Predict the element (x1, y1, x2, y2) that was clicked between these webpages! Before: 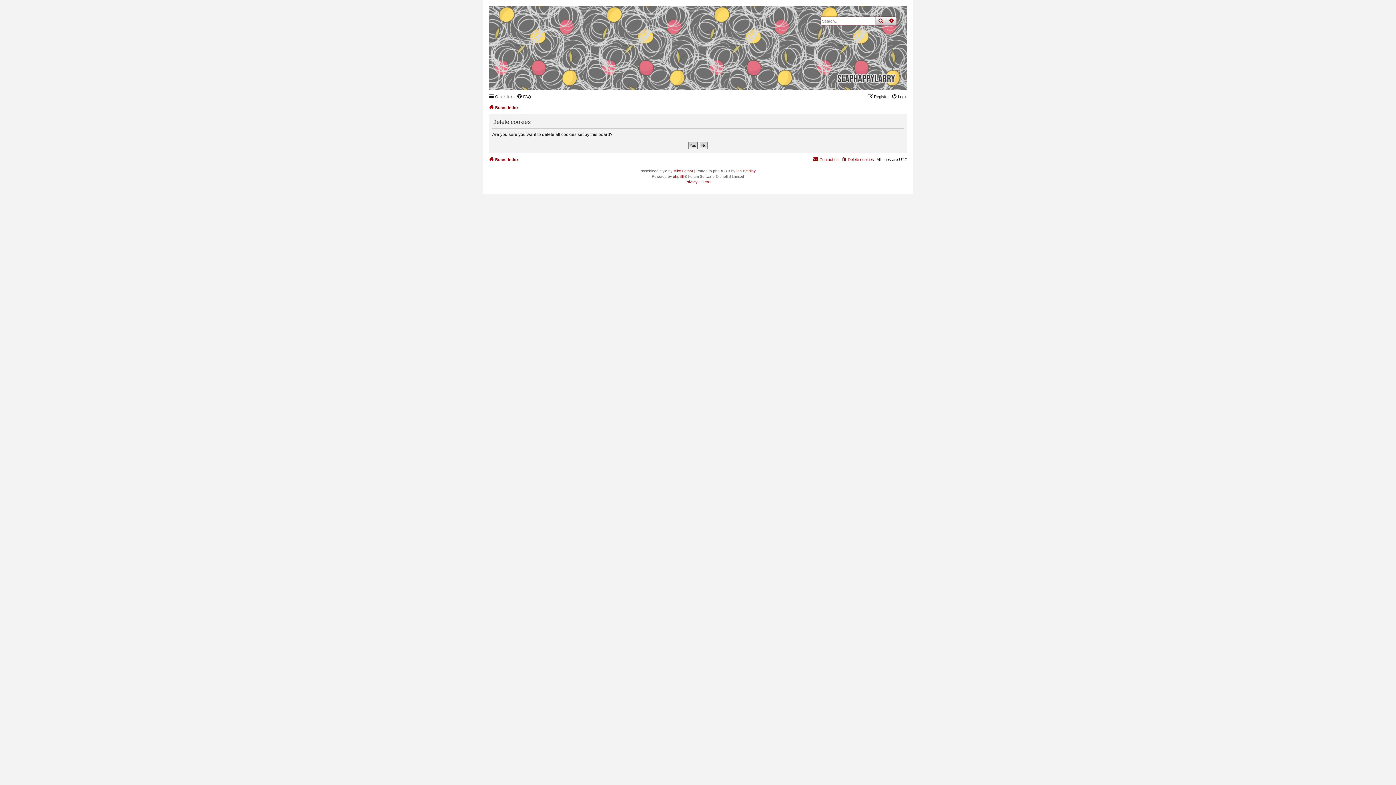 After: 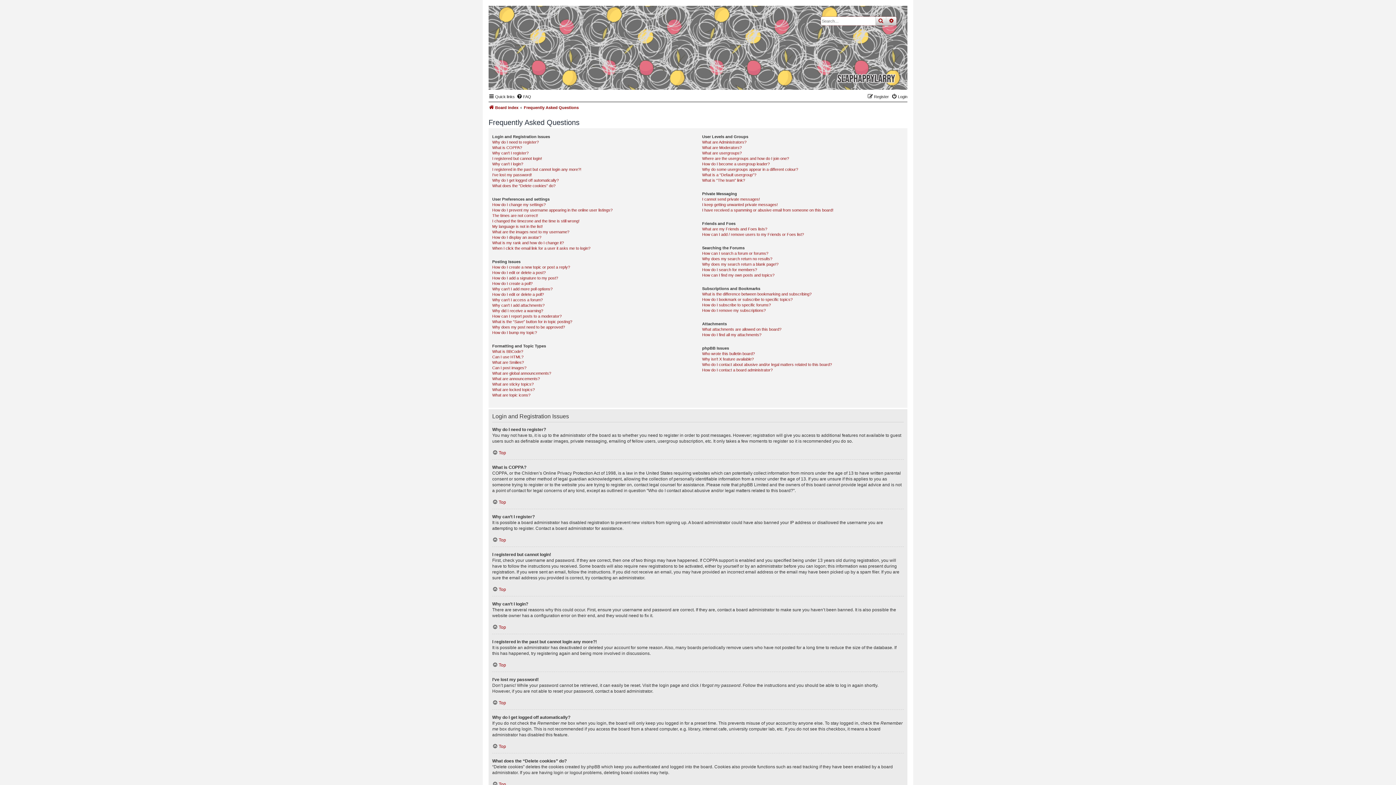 Action: bbox: (516, 92, 531, 101) label: FAQ